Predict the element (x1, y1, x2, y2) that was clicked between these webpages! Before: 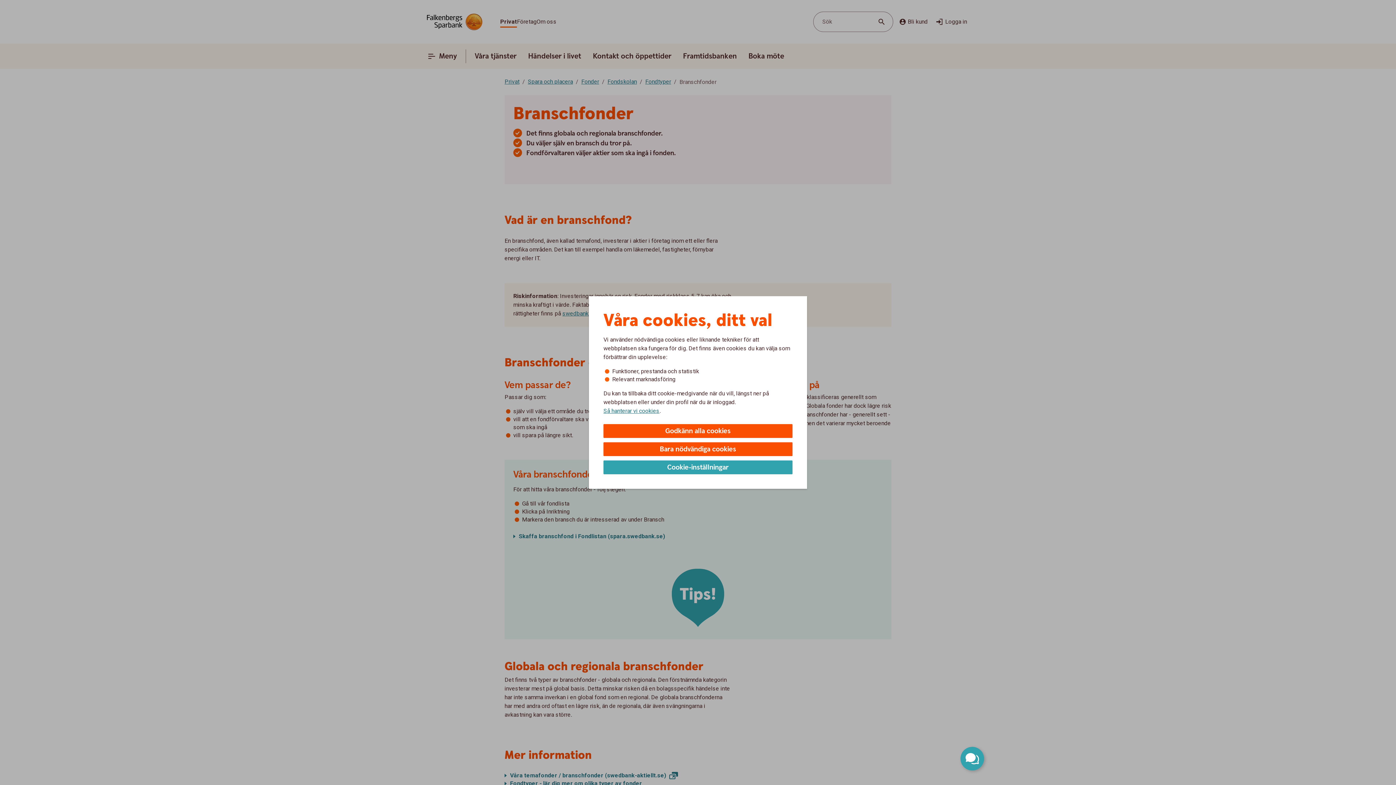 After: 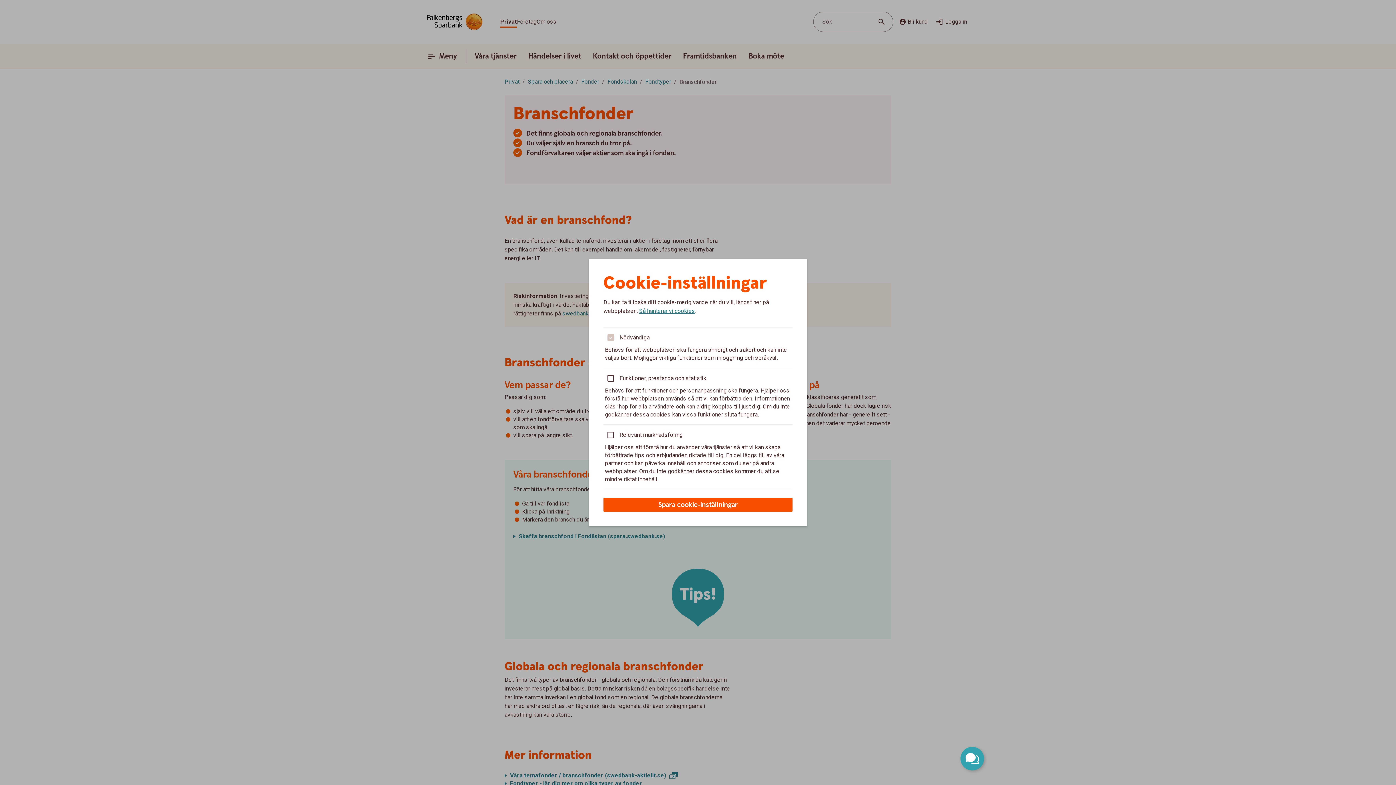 Action: bbox: (603, 460, 792, 474) label: Cookie-inställningar